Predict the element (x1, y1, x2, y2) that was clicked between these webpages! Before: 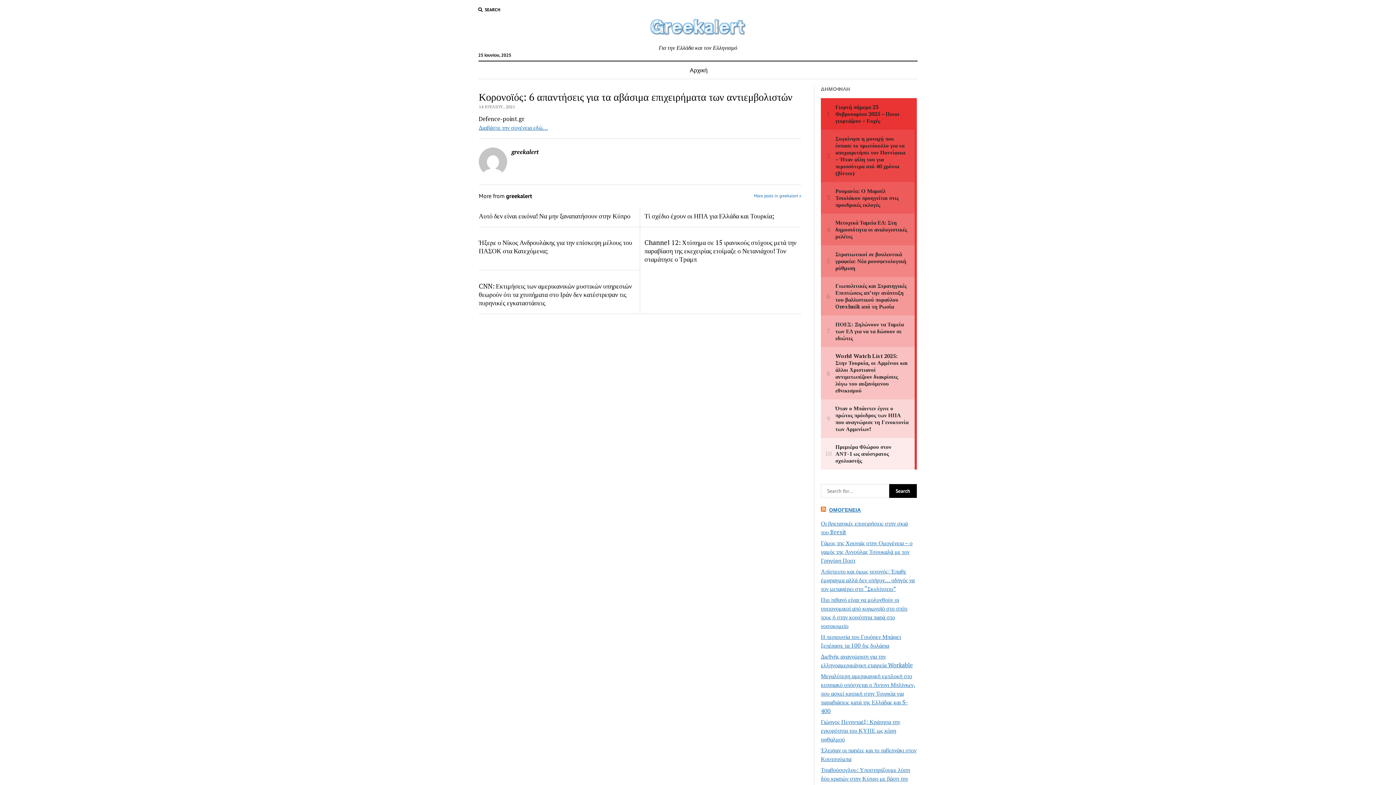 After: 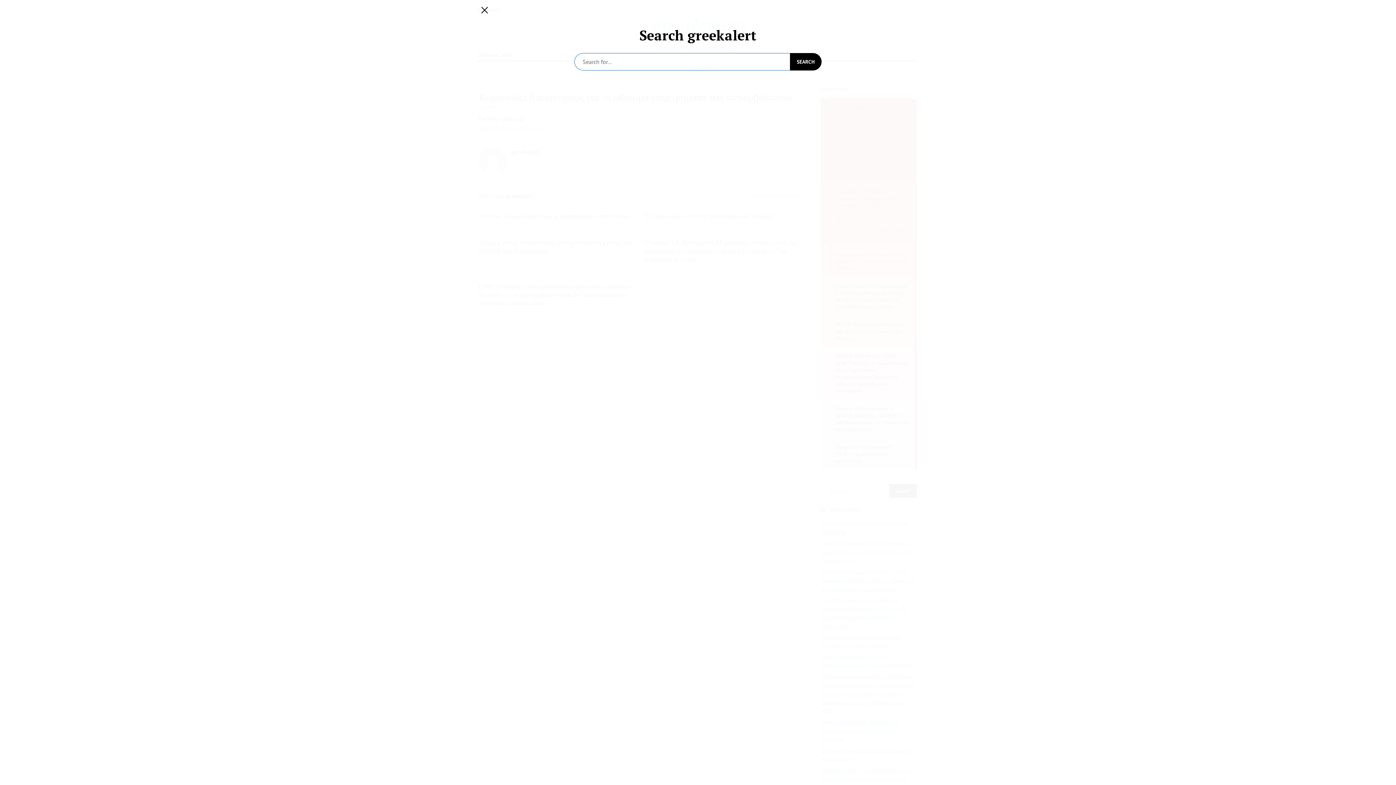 Action: label: SEARCH bbox: (478, 6, 500, 13)